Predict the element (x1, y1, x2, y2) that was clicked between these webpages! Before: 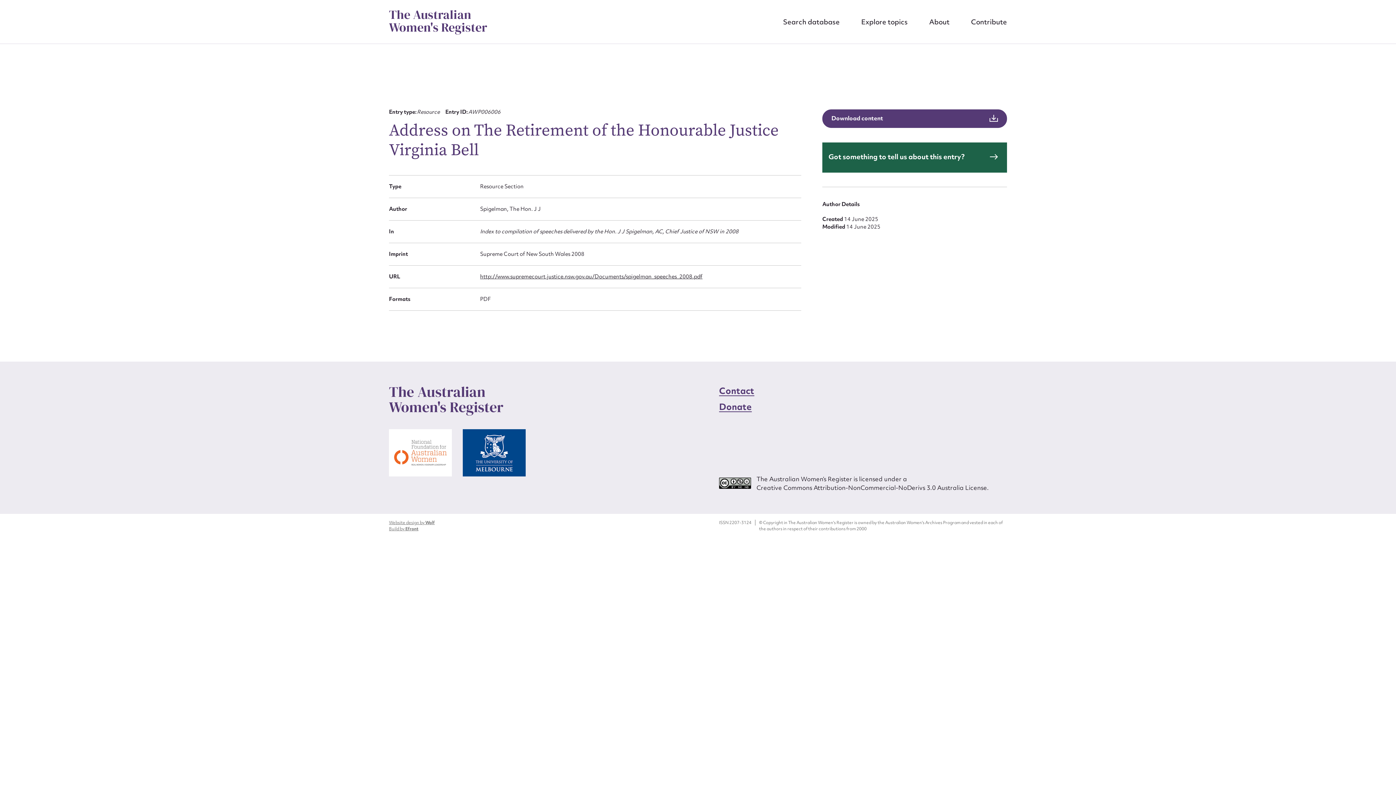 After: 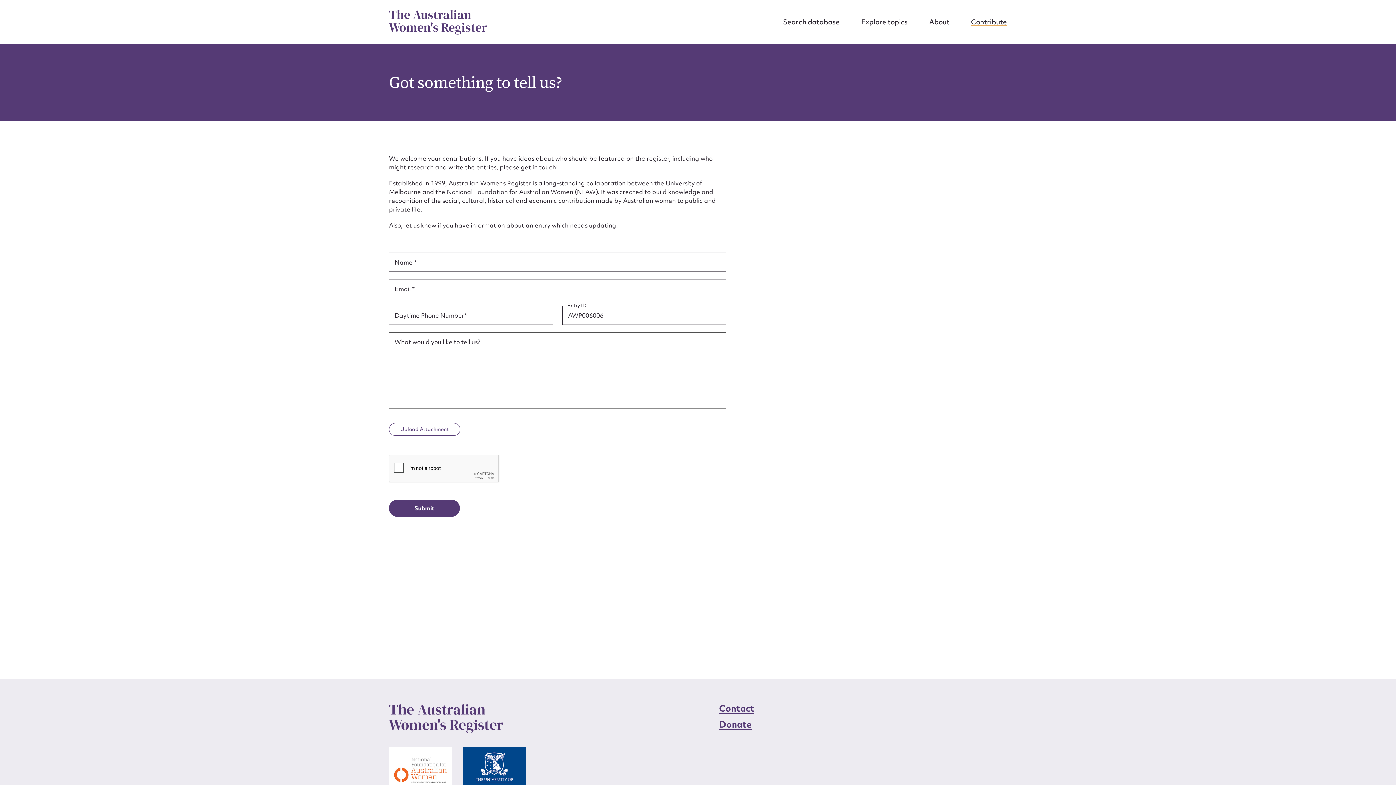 Action: bbox: (822, 142, 1007, 172) label: Got something to tell us about this entry?